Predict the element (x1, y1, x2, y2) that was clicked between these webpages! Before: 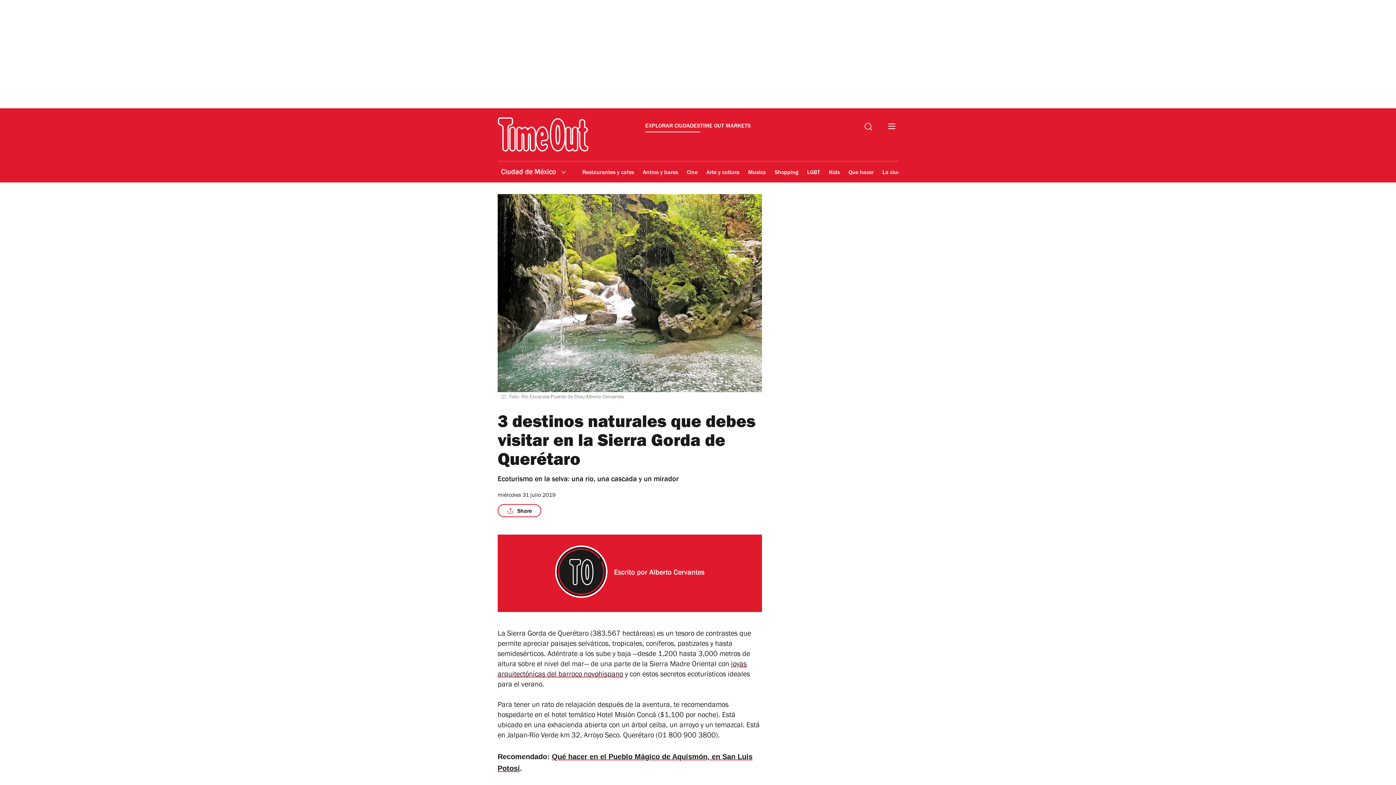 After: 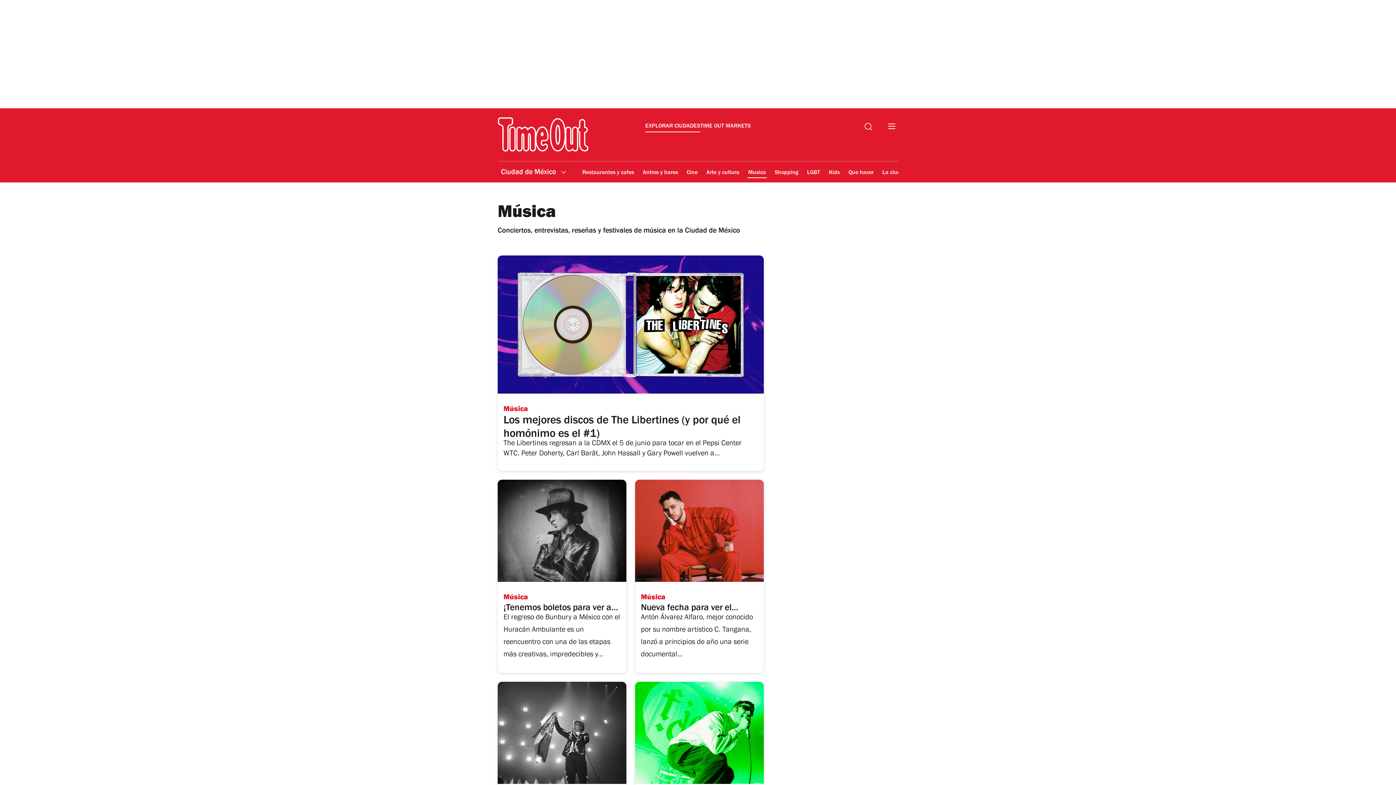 Action: bbox: (747, 164, 766, 181) label: Musica